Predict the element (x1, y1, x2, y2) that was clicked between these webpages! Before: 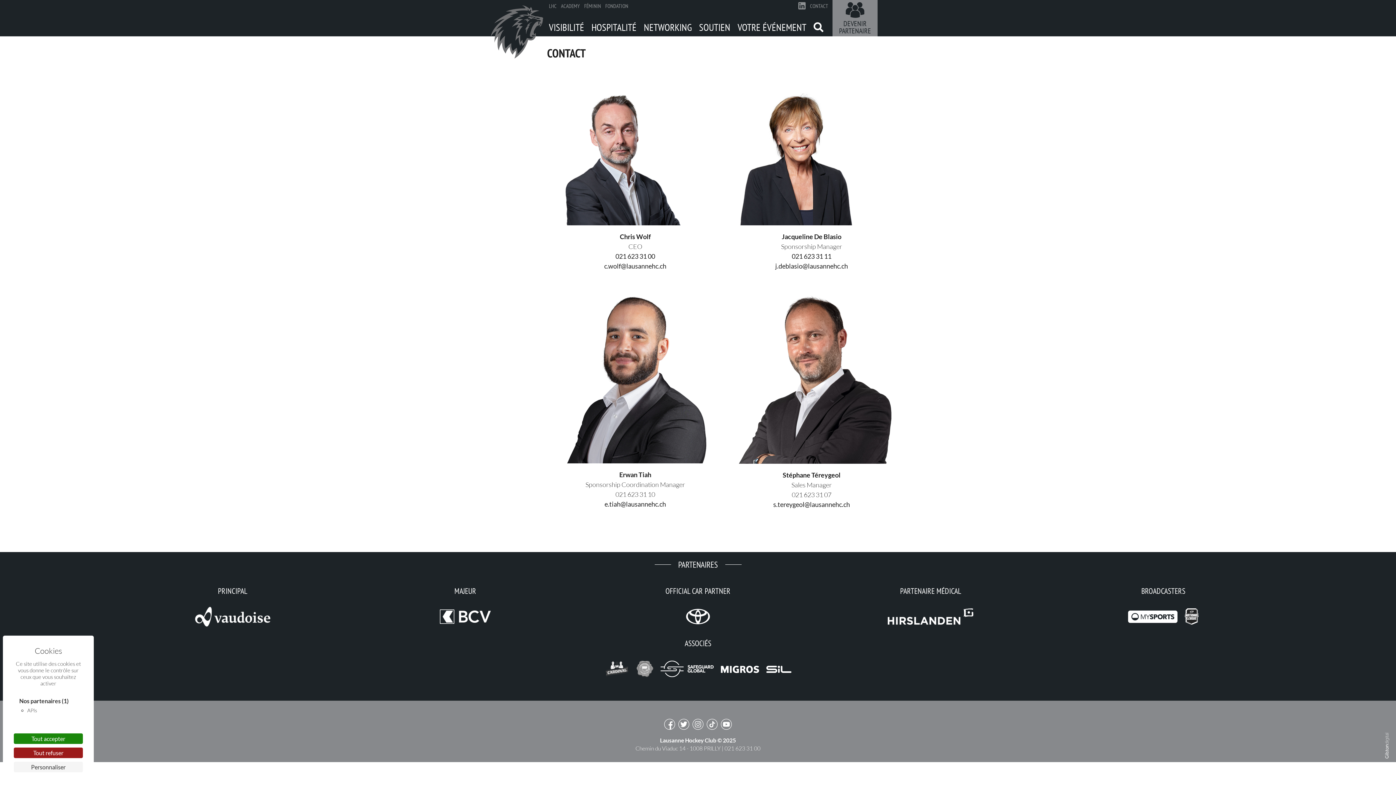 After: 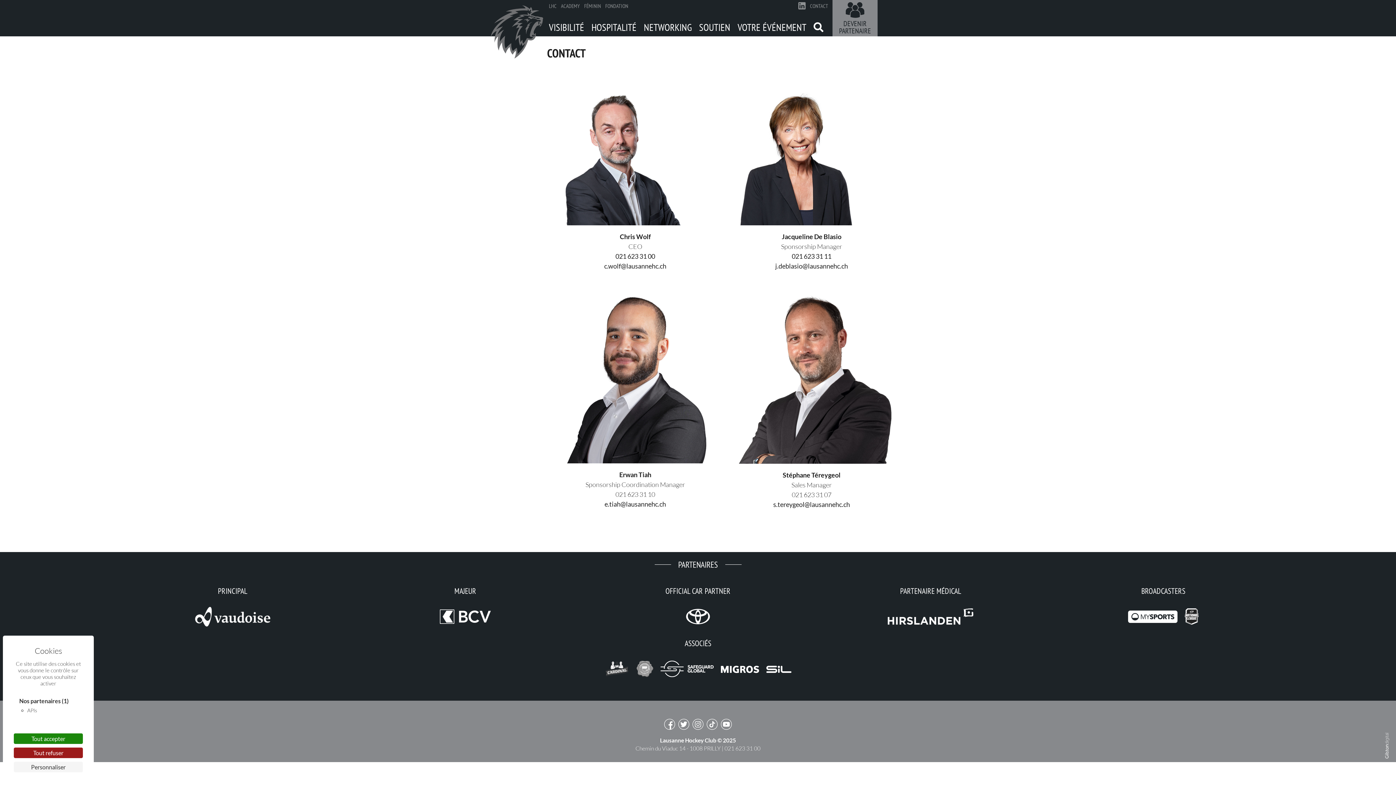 Action: label: s.tereygeol@lausannehc.ch bbox: (773, 500, 850, 508)